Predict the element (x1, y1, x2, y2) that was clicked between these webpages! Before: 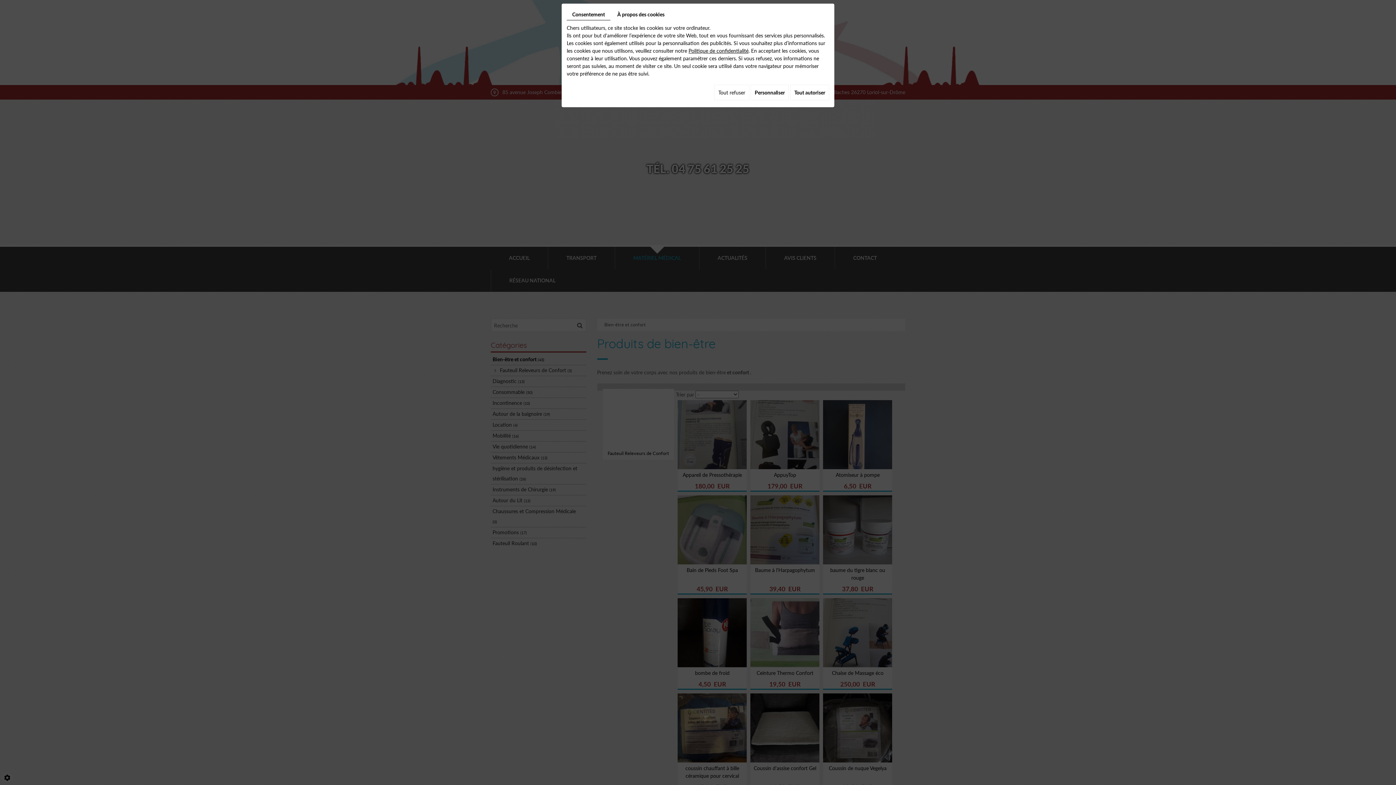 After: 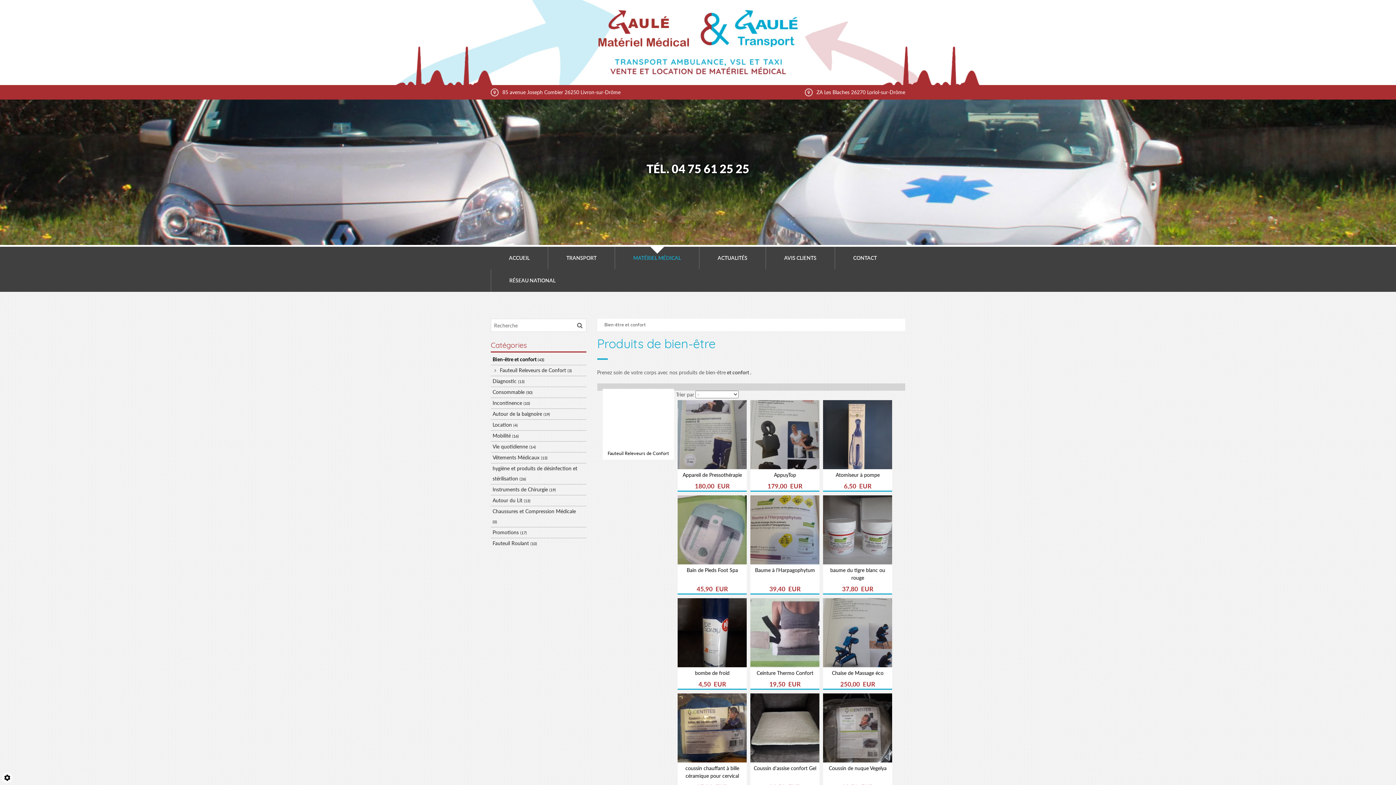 Action: bbox: (790, 84, 829, 100) label: Tout autoriser